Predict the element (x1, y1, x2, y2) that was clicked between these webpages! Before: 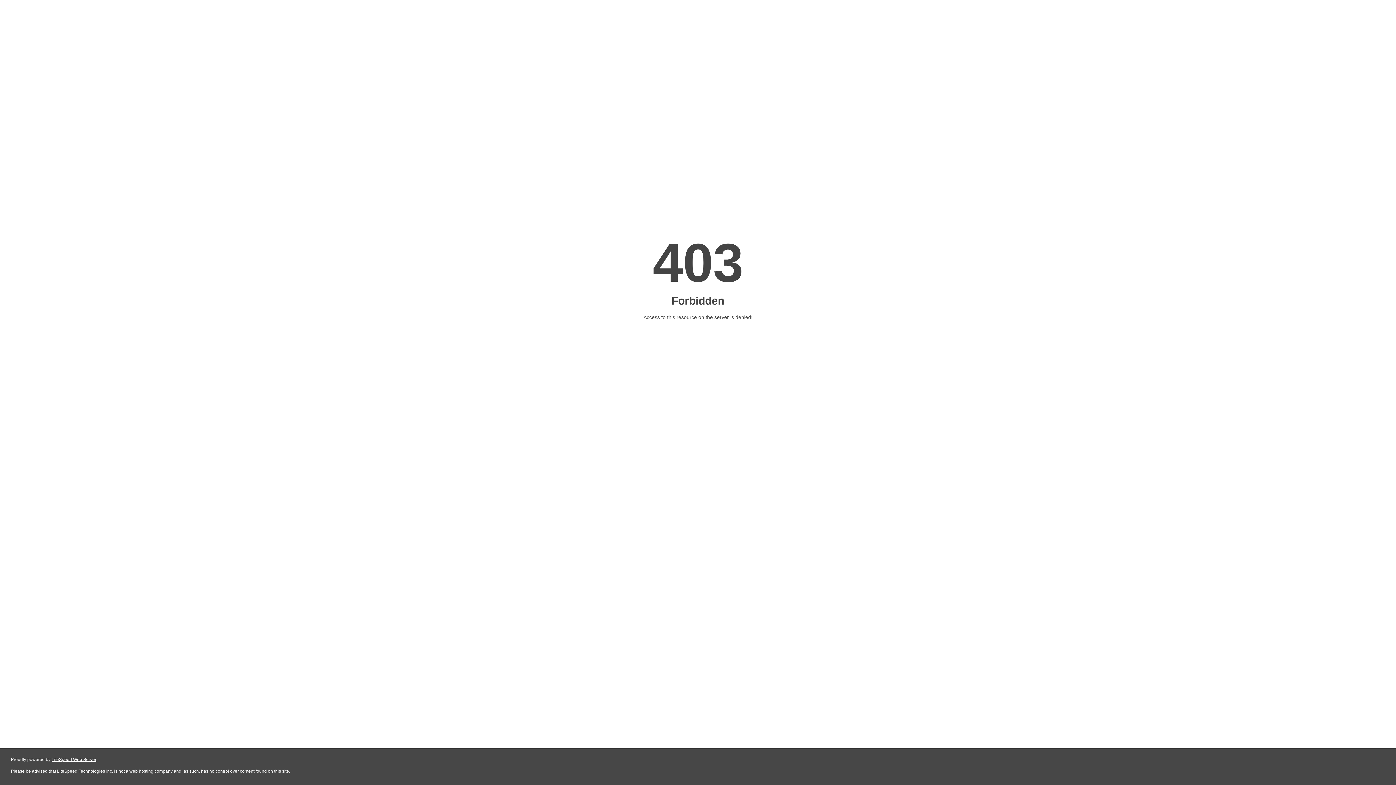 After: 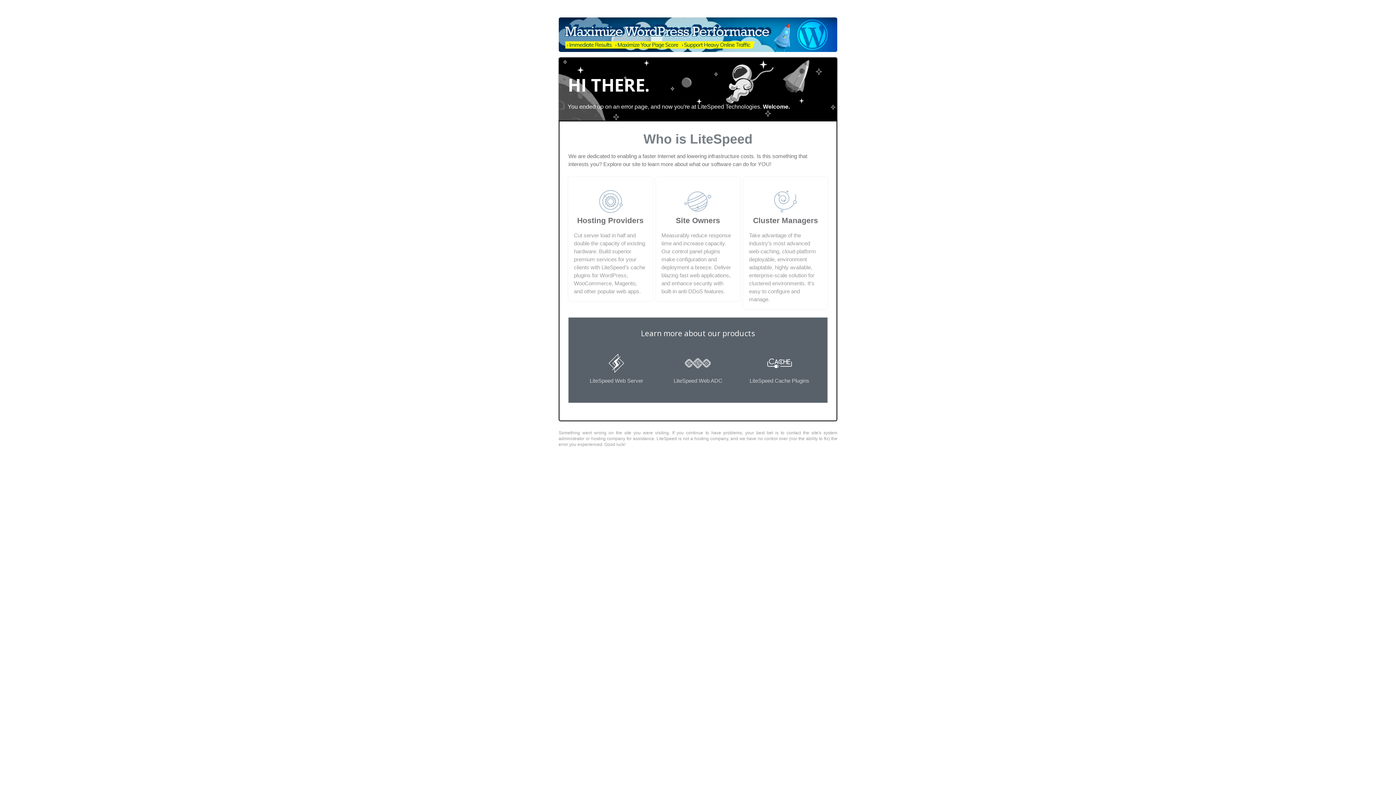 Action: label: LiteSpeed Web Server bbox: (51, 757, 96, 762)